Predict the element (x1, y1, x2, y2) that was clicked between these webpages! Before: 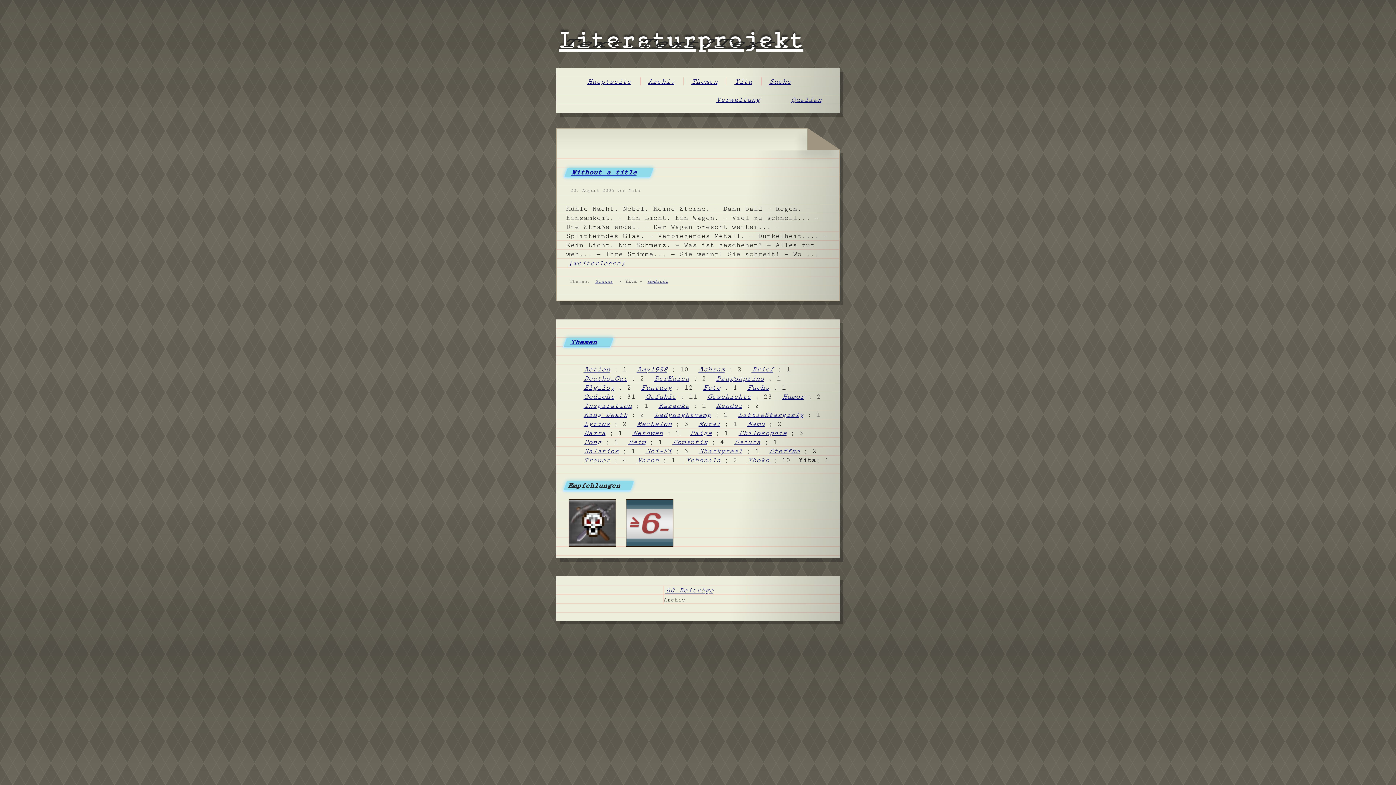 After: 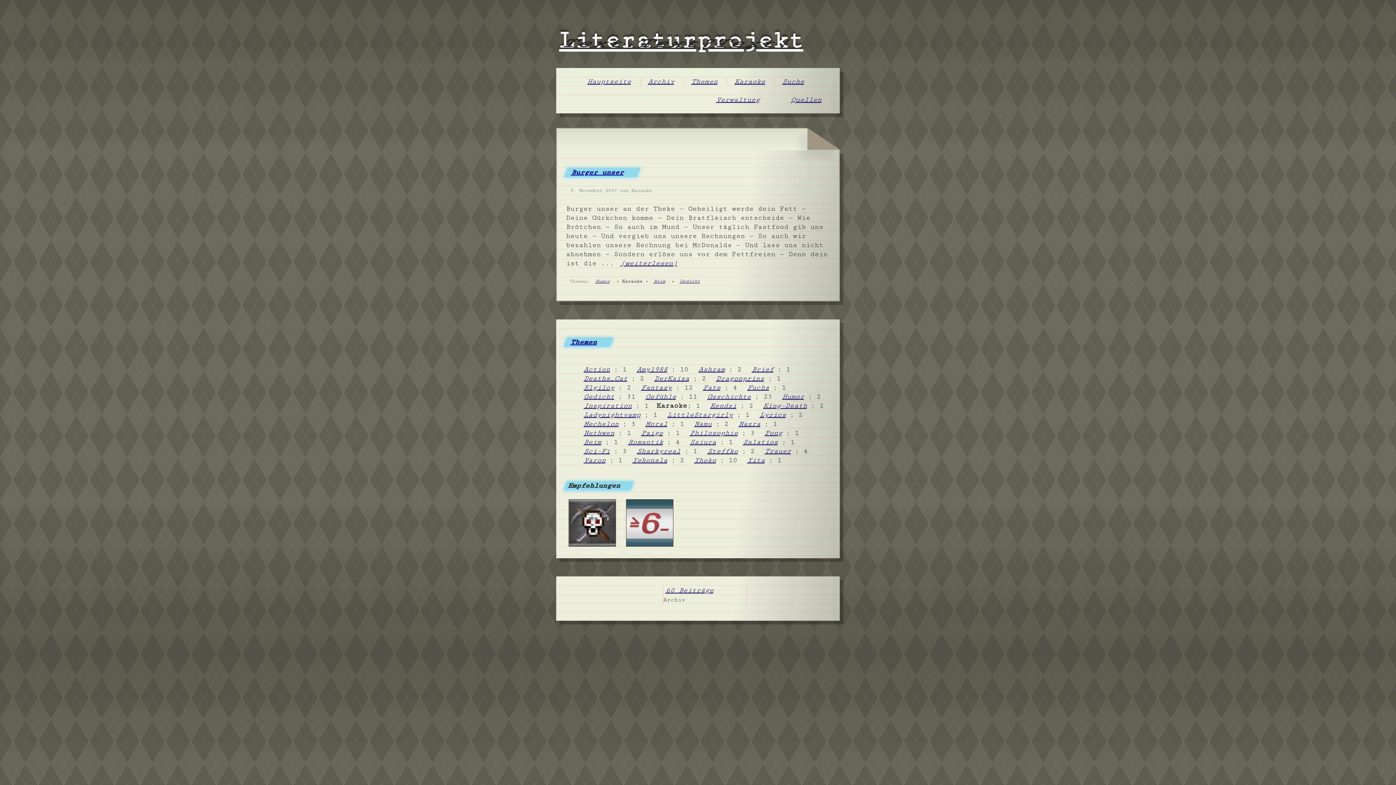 Action: bbox: (655, 401, 694, 410) label: Karaoke